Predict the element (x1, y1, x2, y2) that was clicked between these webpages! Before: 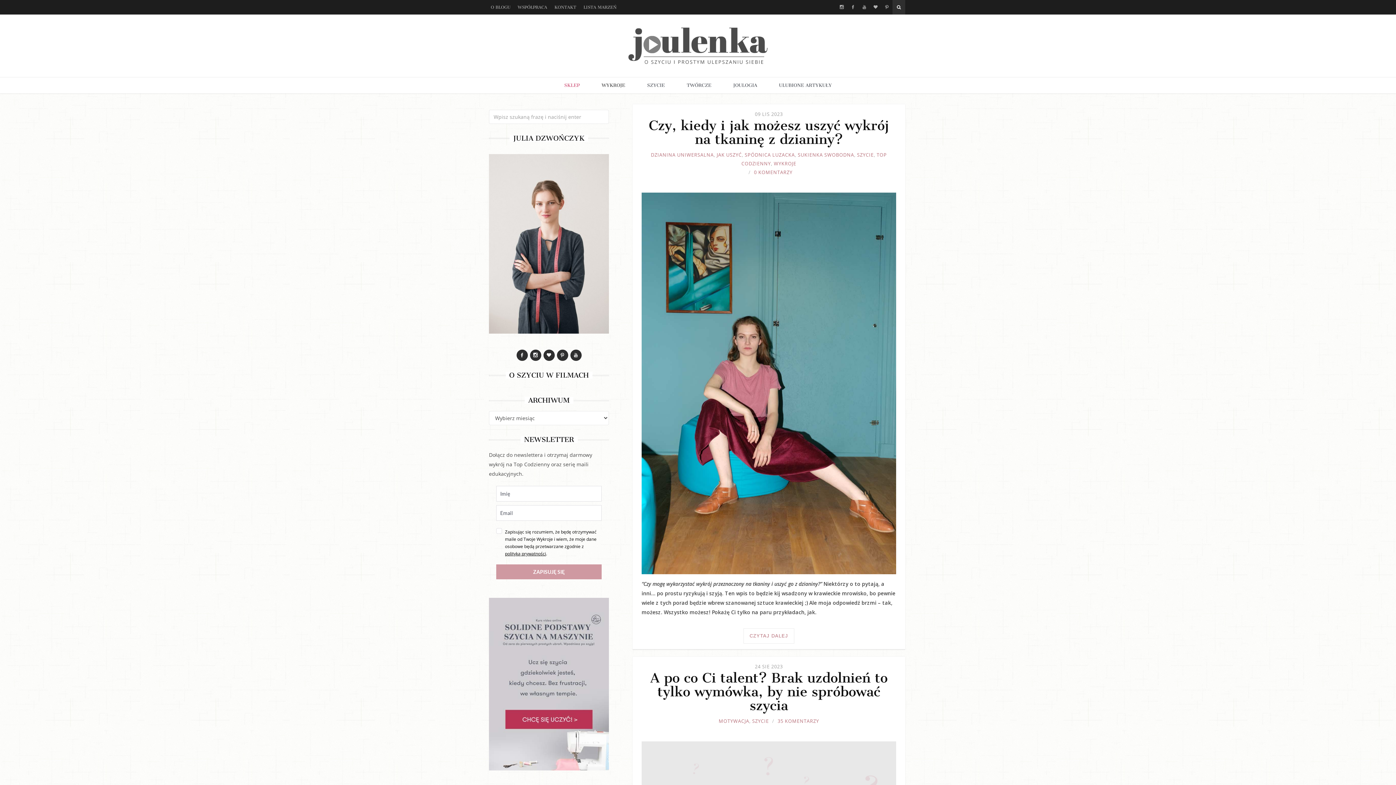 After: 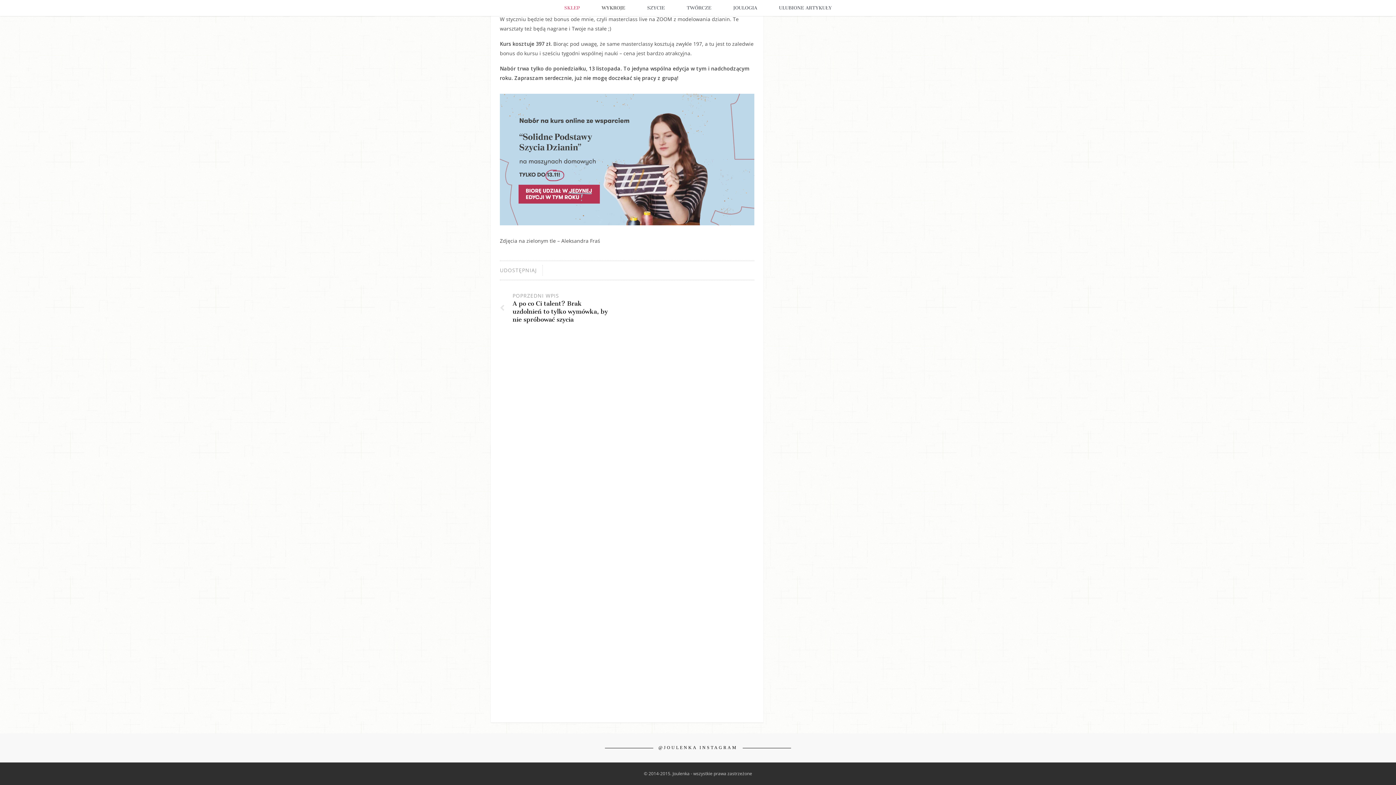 Action: bbox: (754, 169, 792, 176) label: 0 KOMENTARZY